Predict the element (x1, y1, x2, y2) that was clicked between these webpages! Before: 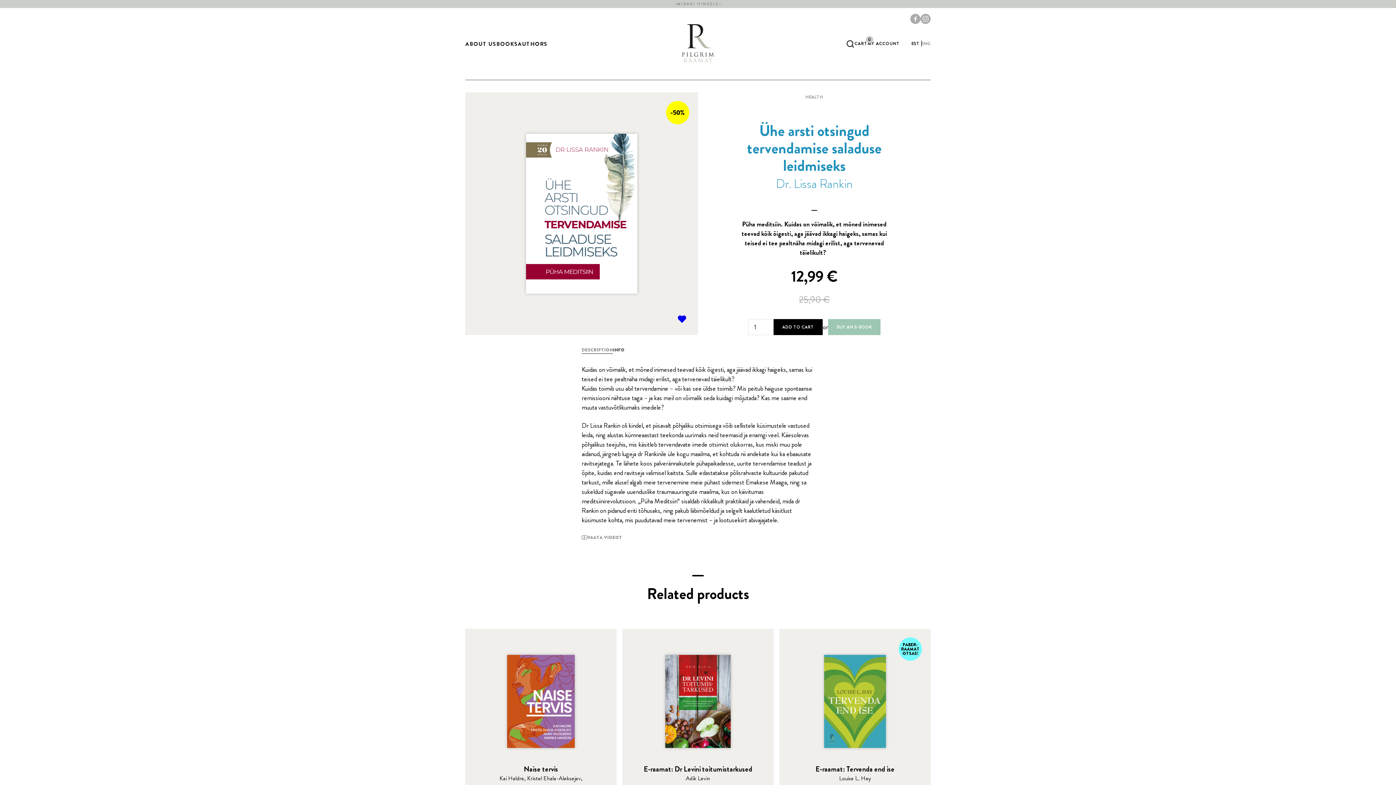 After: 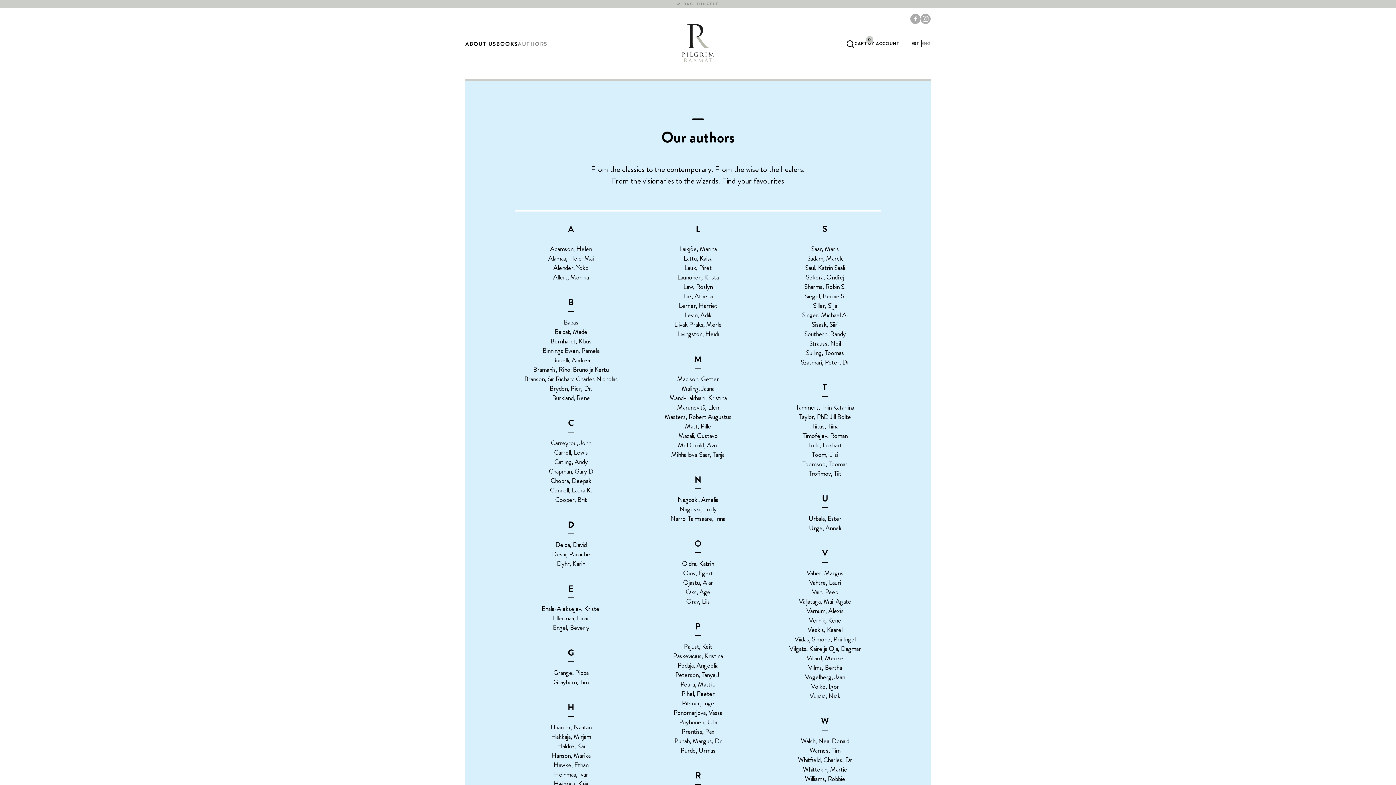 Action: label: AUTHORS bbox: (517, 39, 547, 47)